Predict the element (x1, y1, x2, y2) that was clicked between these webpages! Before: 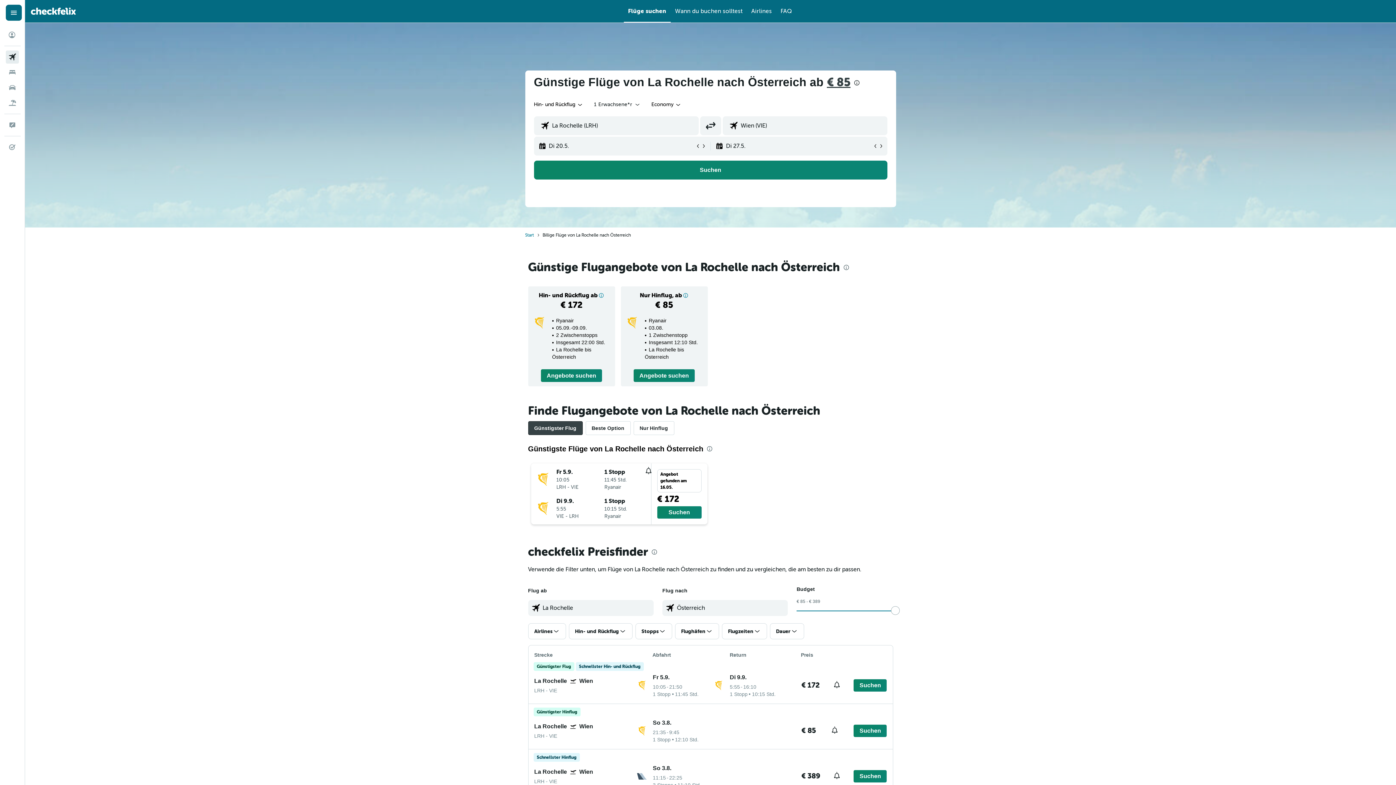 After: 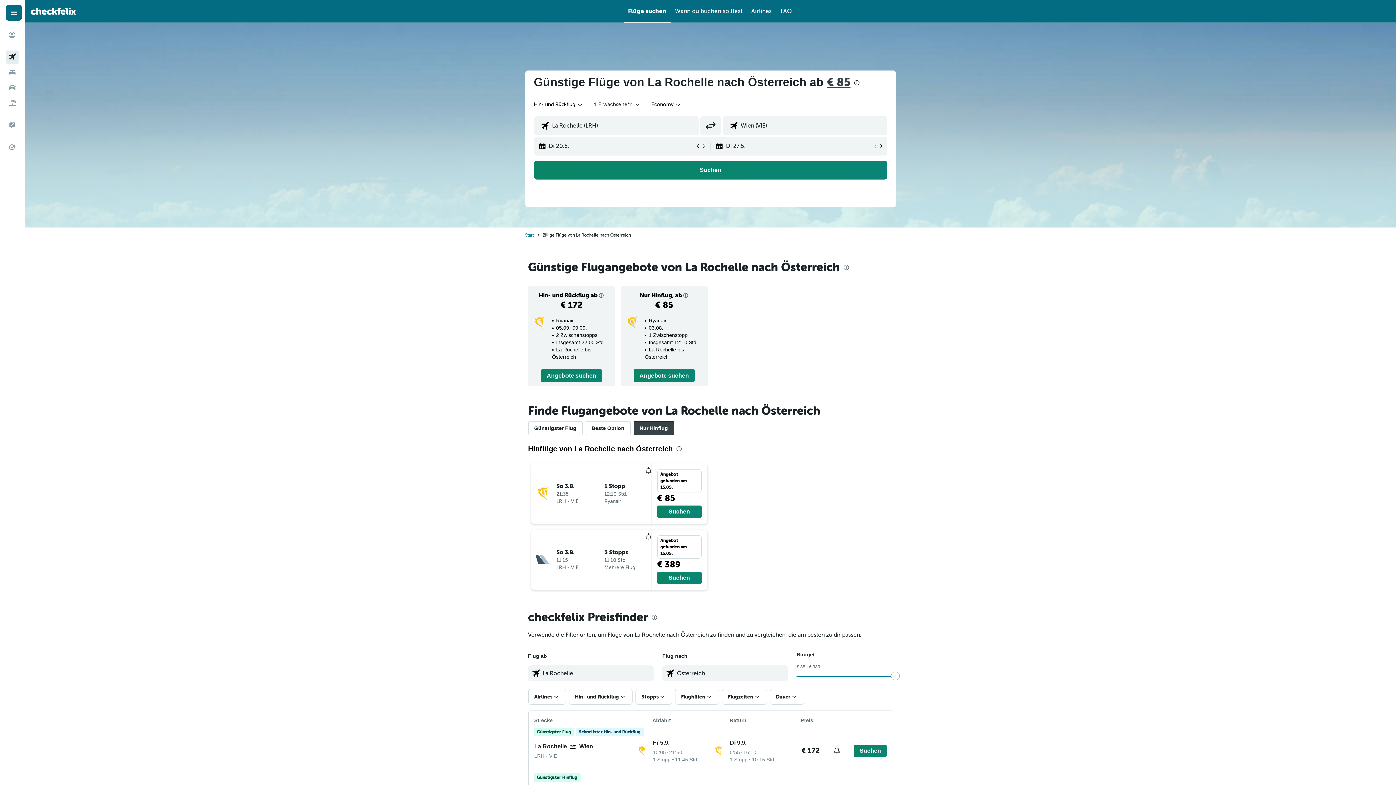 Action: label: Nur Hinflug bbox: (633, 421, 674, 435)